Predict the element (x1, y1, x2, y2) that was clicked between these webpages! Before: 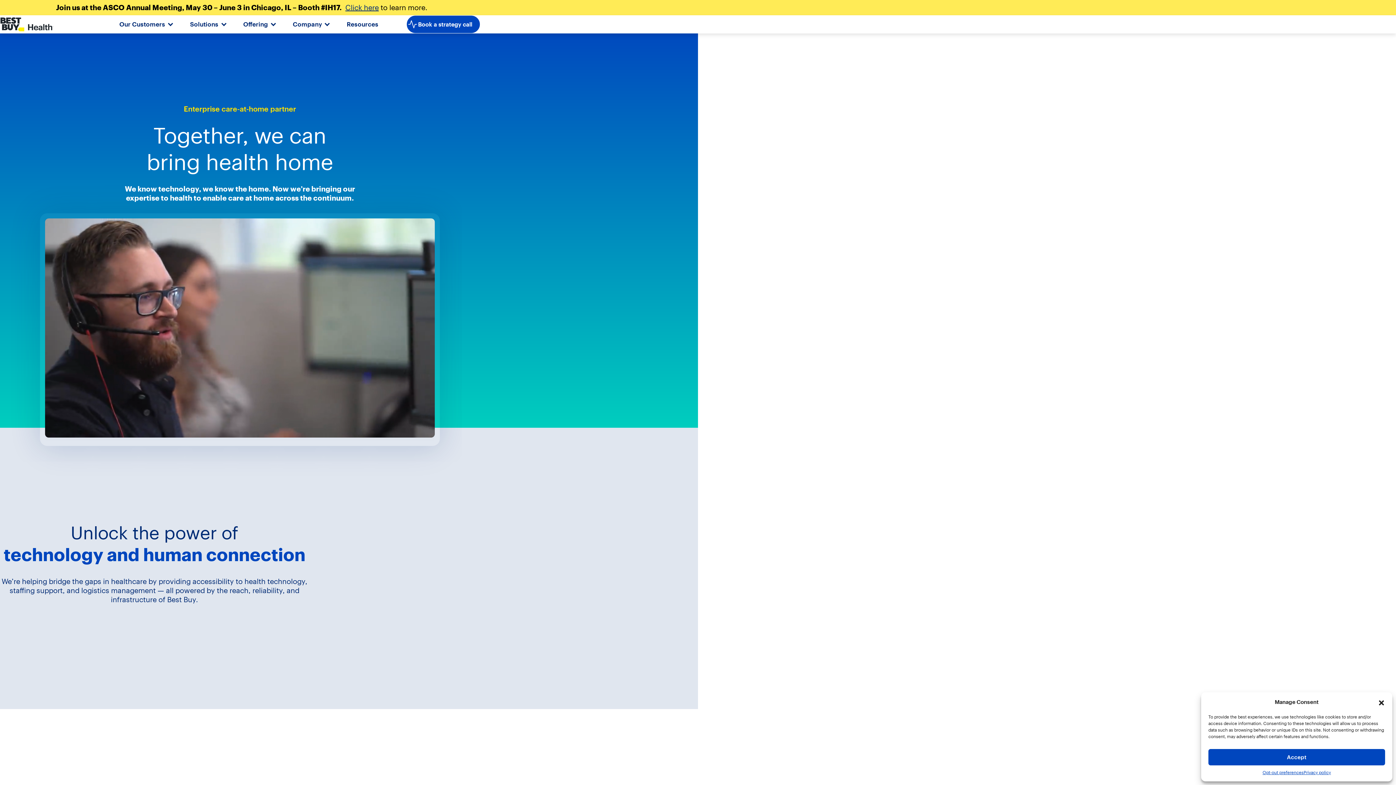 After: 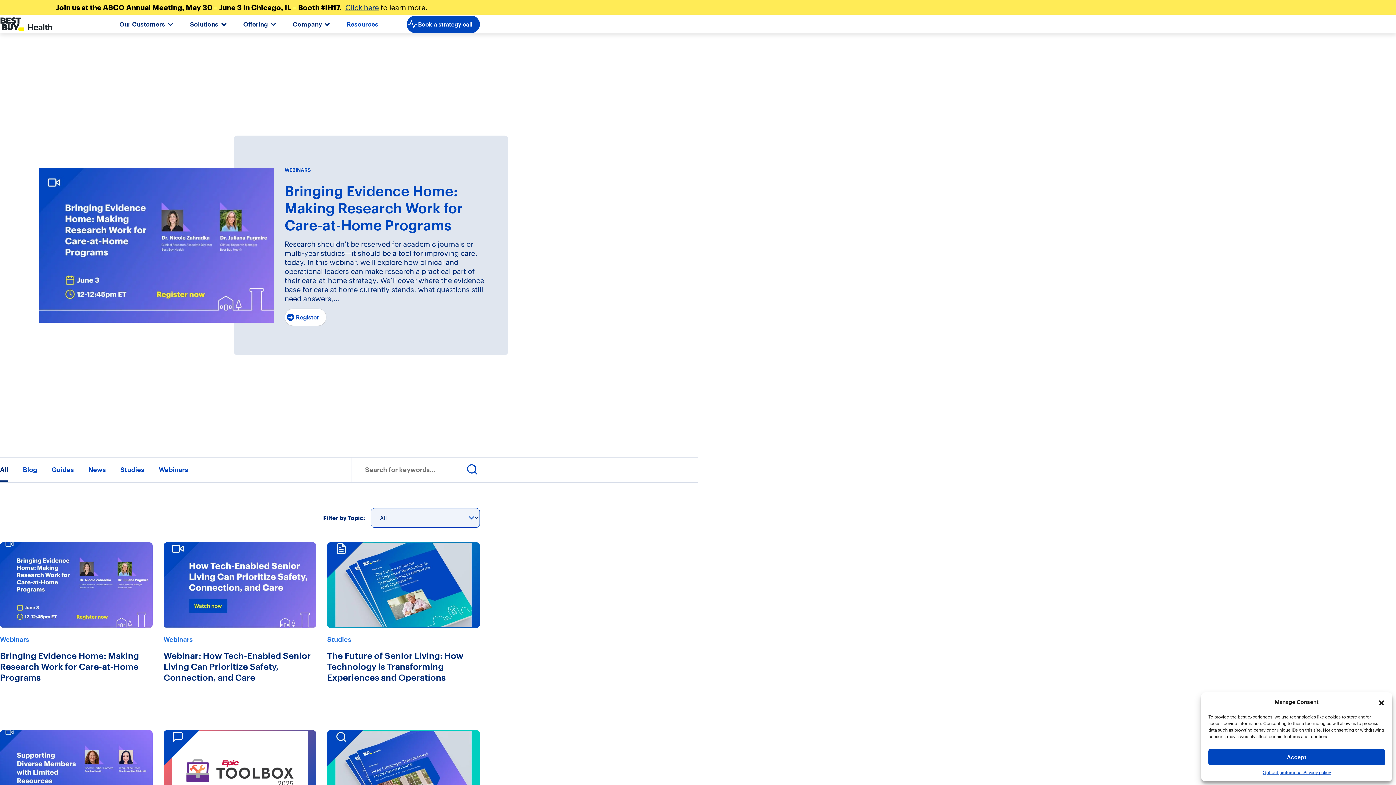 Action: label: Resources bbox: (332, 18, 392, 29)